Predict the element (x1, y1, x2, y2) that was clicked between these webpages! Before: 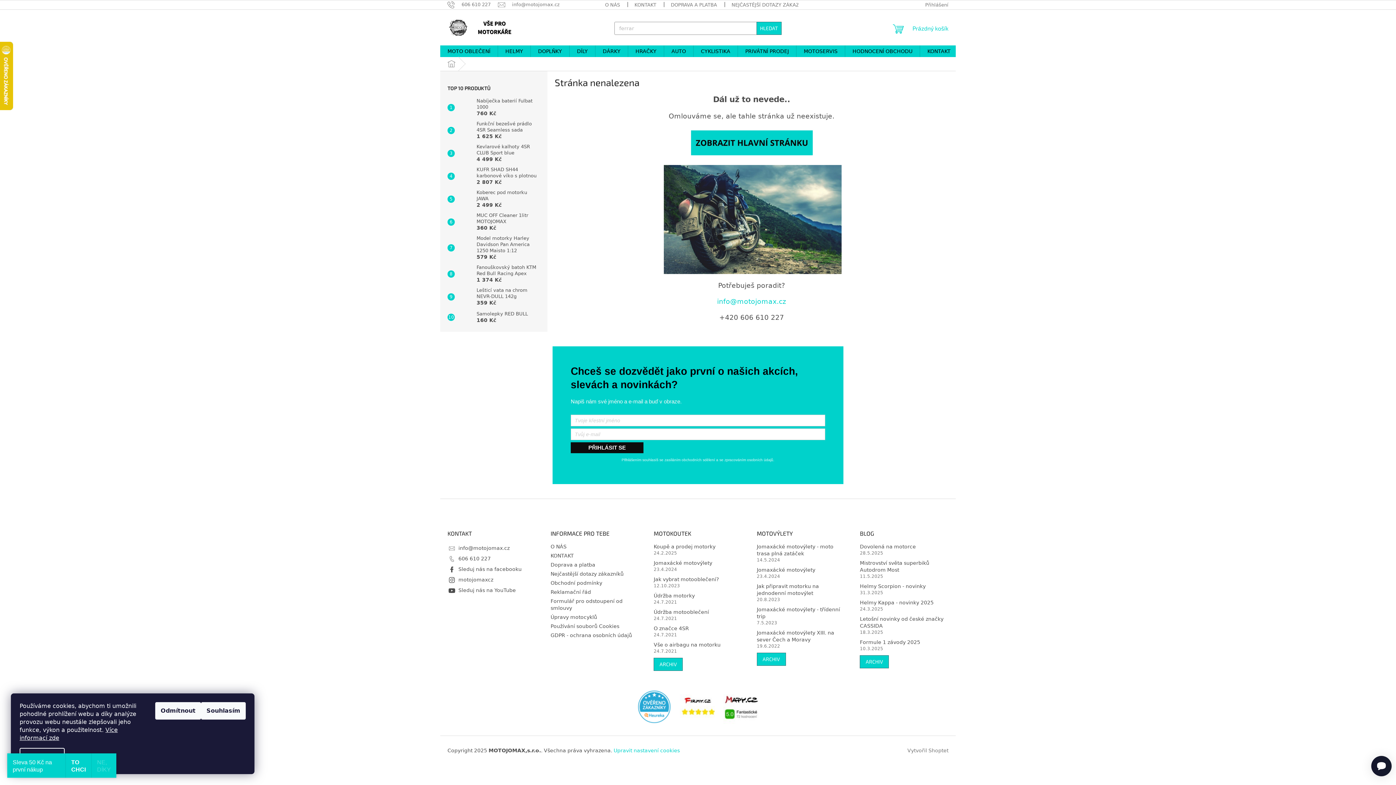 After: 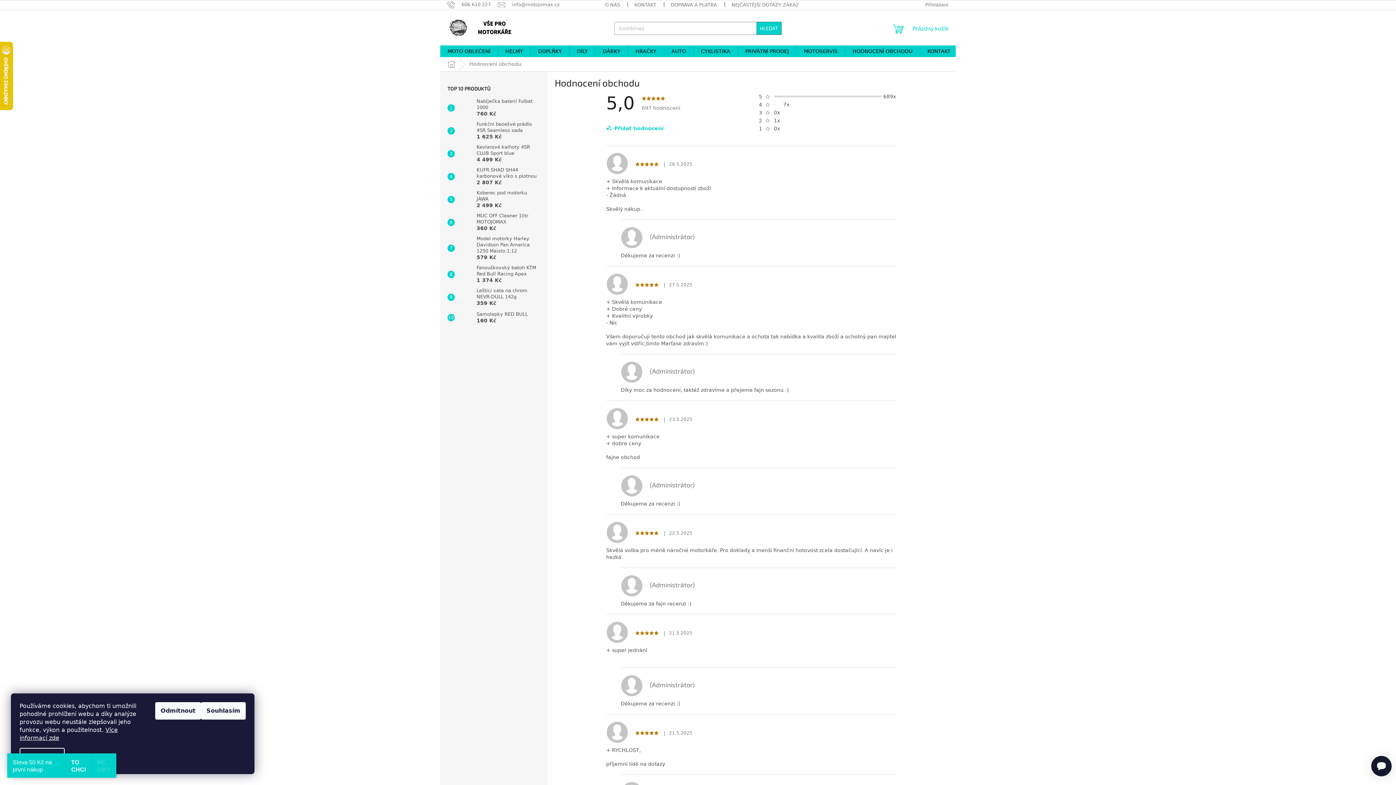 Action: bbox: (845, 45, 920, 57) label: HODNOCENÍ OBCHODU